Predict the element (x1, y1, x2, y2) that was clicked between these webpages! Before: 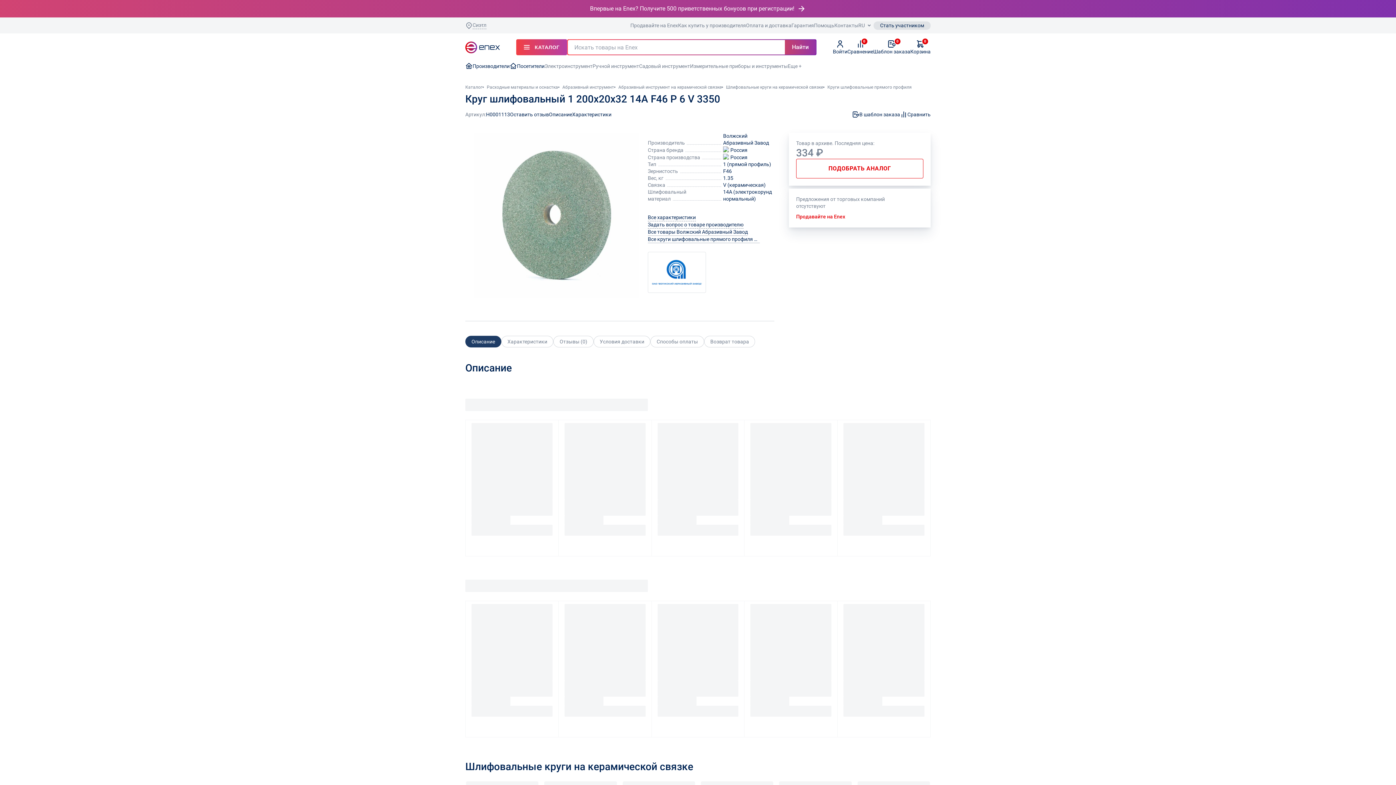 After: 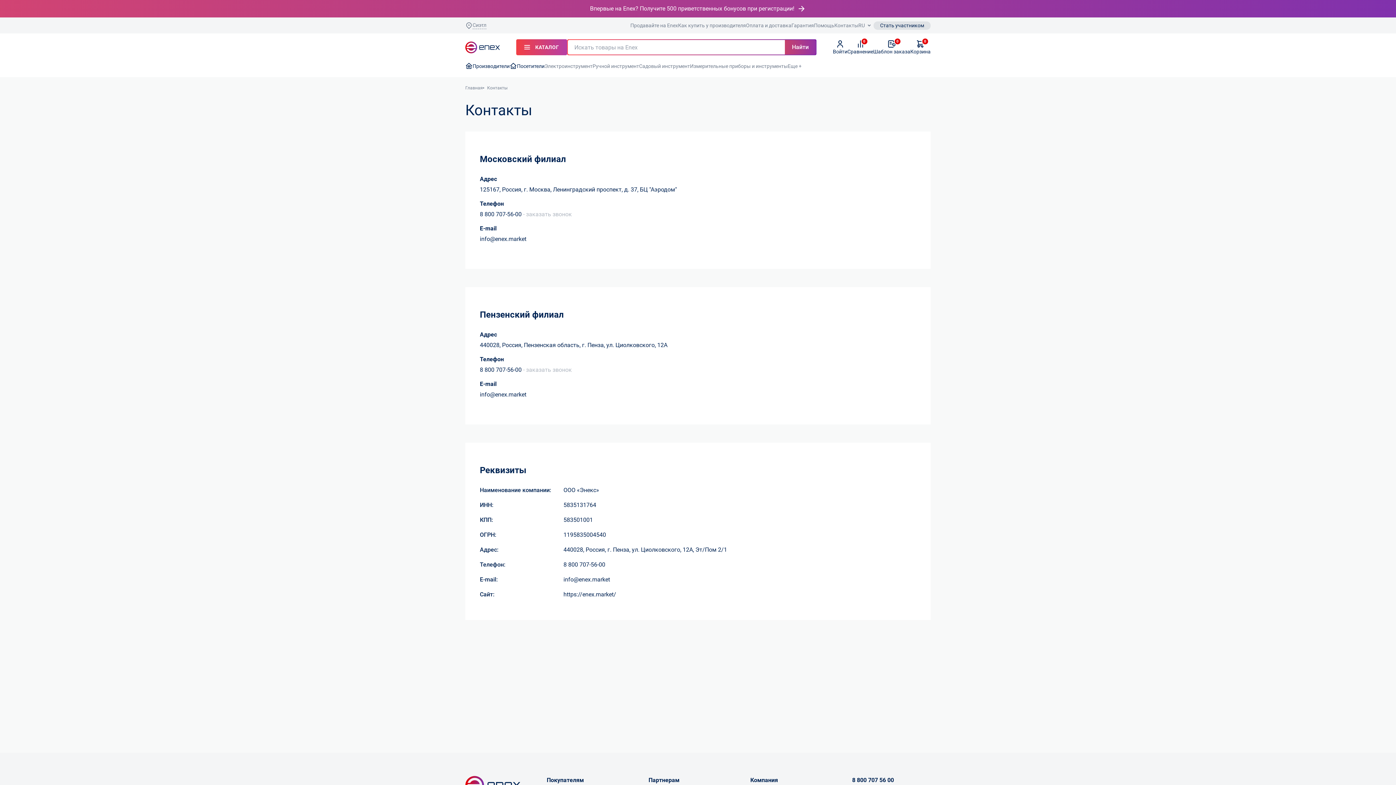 Action: label: Контакты bbox: (834, 22, 858, 28)